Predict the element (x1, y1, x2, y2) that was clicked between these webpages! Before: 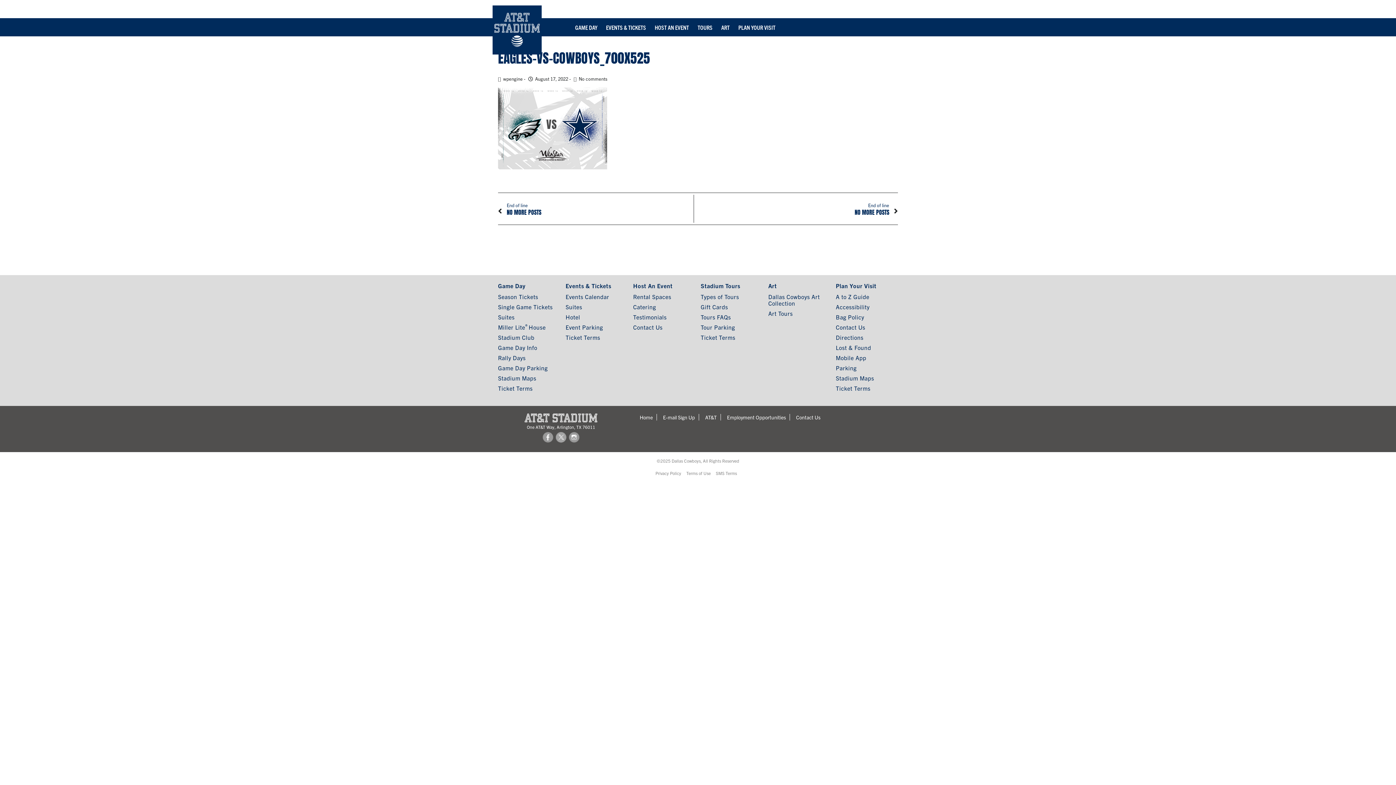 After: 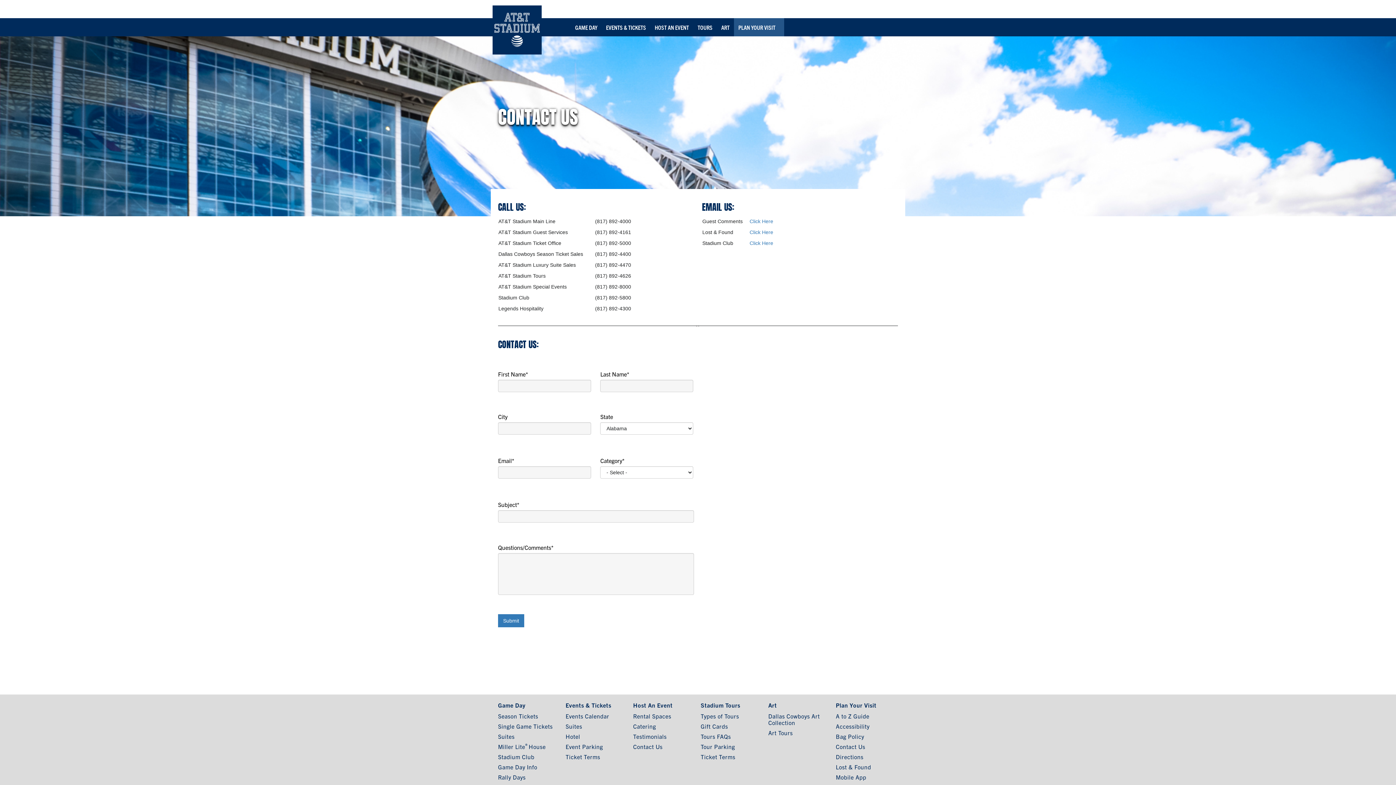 Action: label: Contact Us bbox: (792, 414, 824, 420)